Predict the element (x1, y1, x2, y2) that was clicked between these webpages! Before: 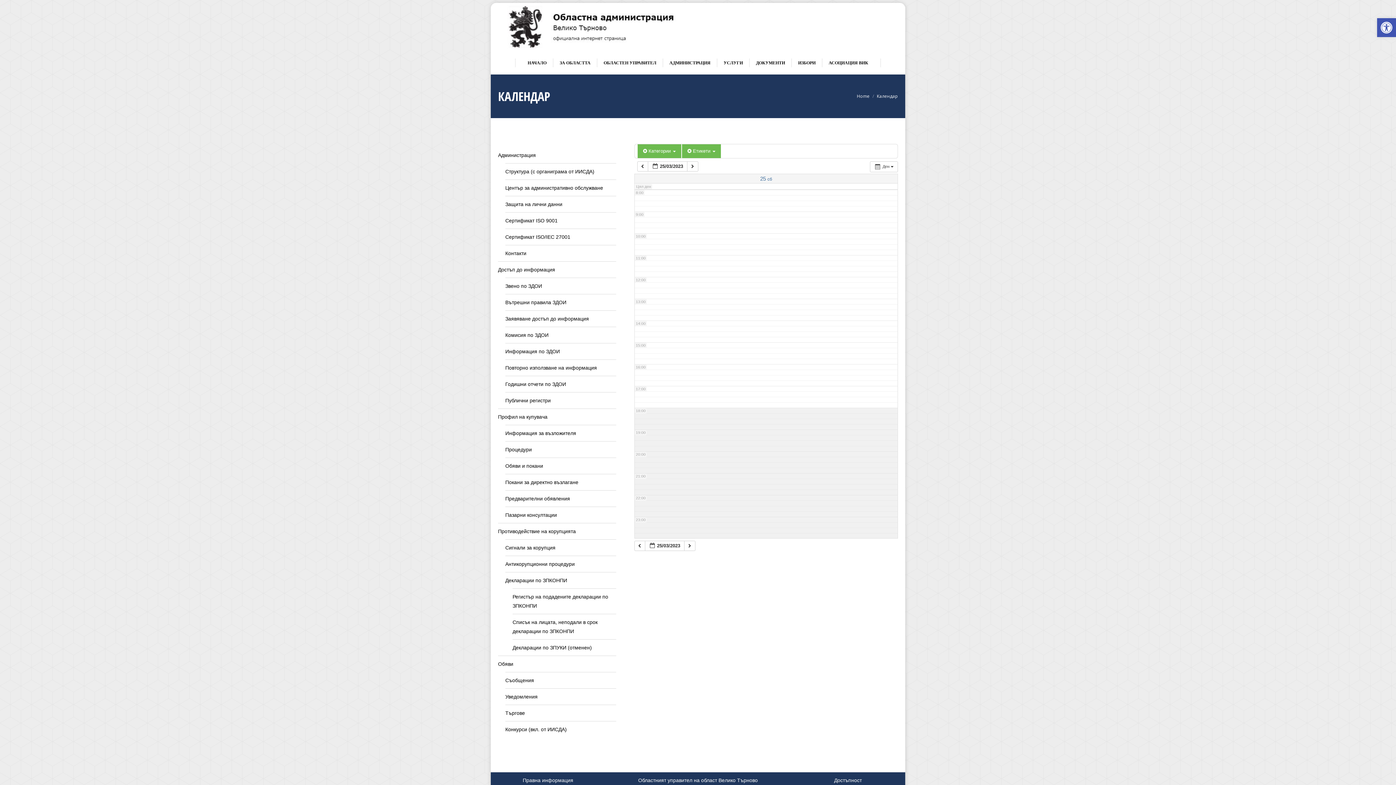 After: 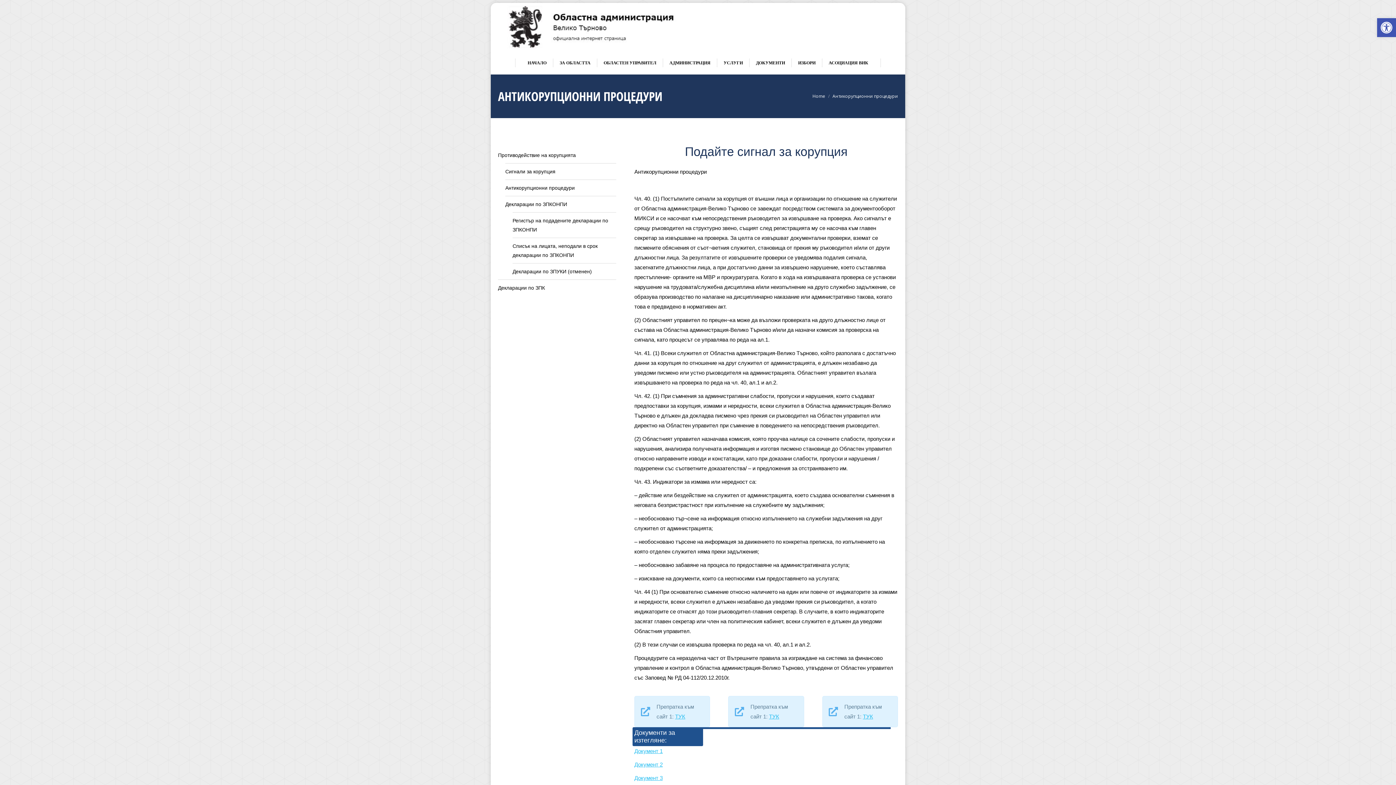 Action: label: Антикорупционни процедури bbox: (505, 560, 574, 569)